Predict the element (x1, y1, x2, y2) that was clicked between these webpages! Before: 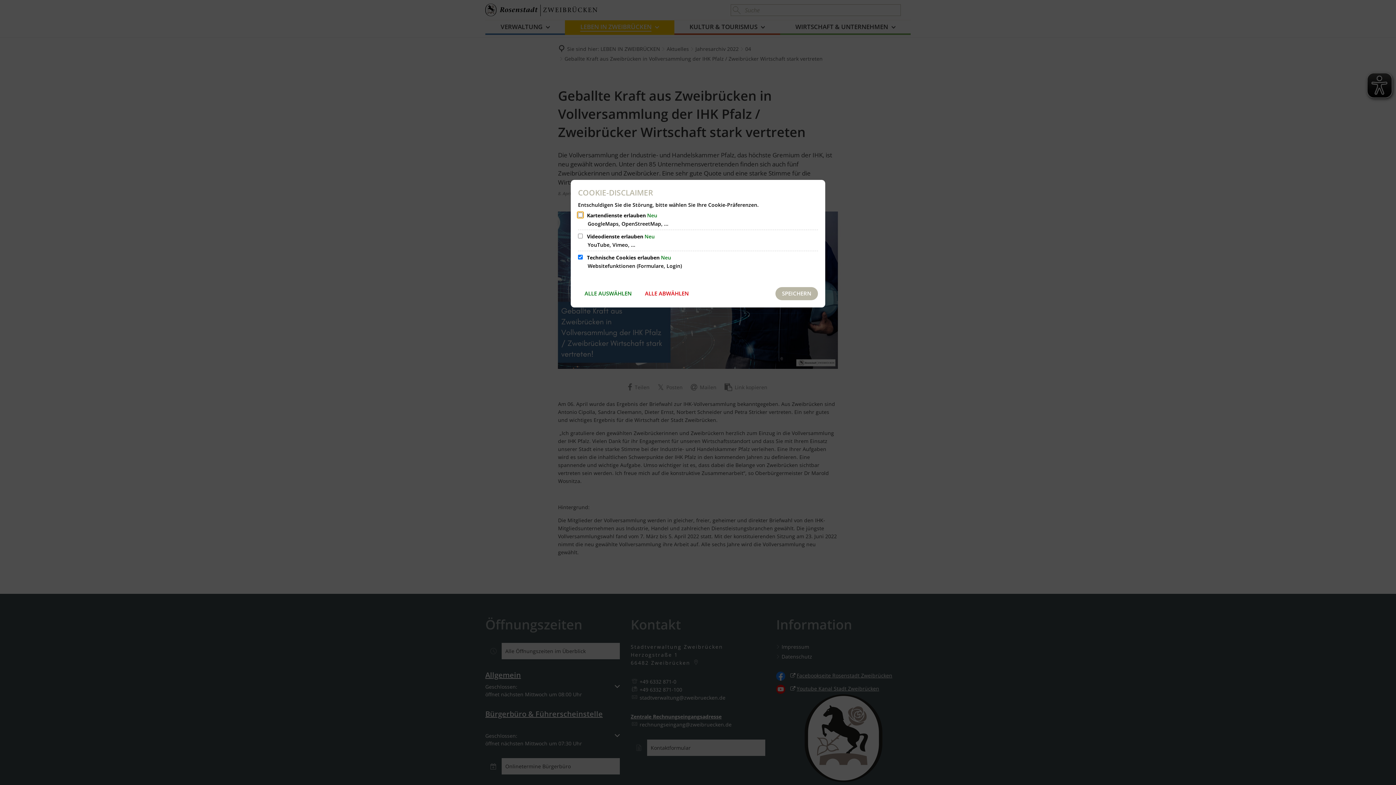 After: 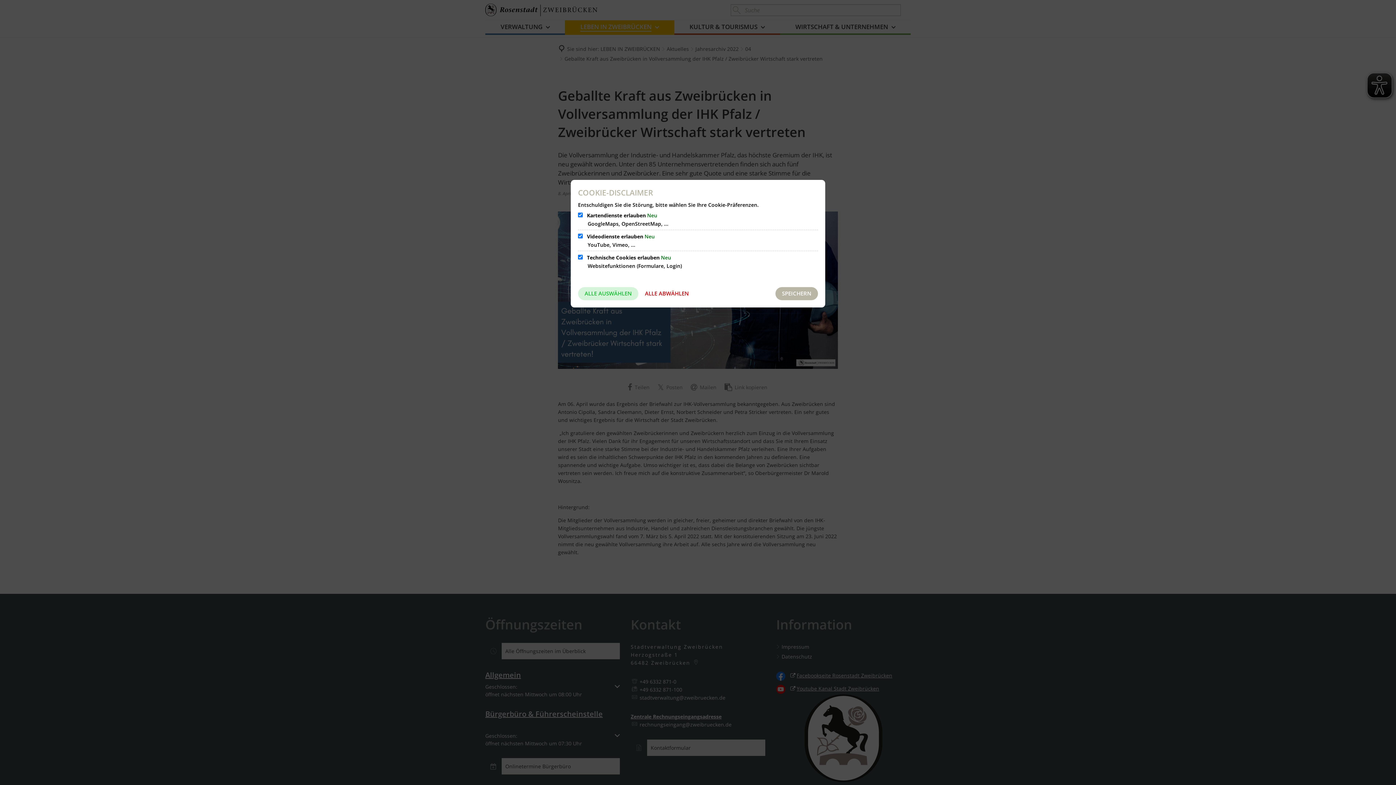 Action: bbox: (578, 287, 638, 300) label: ALLE AUSWÄHLEN